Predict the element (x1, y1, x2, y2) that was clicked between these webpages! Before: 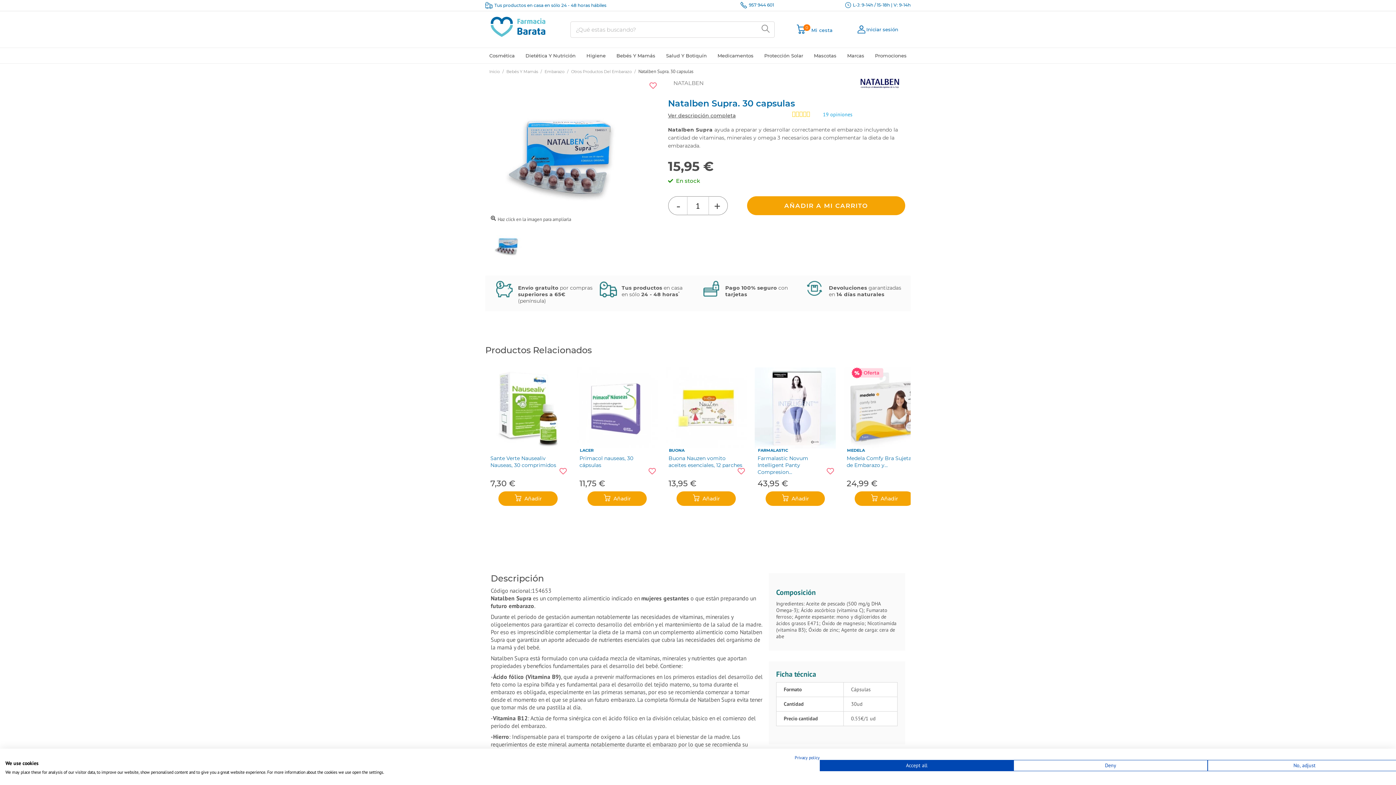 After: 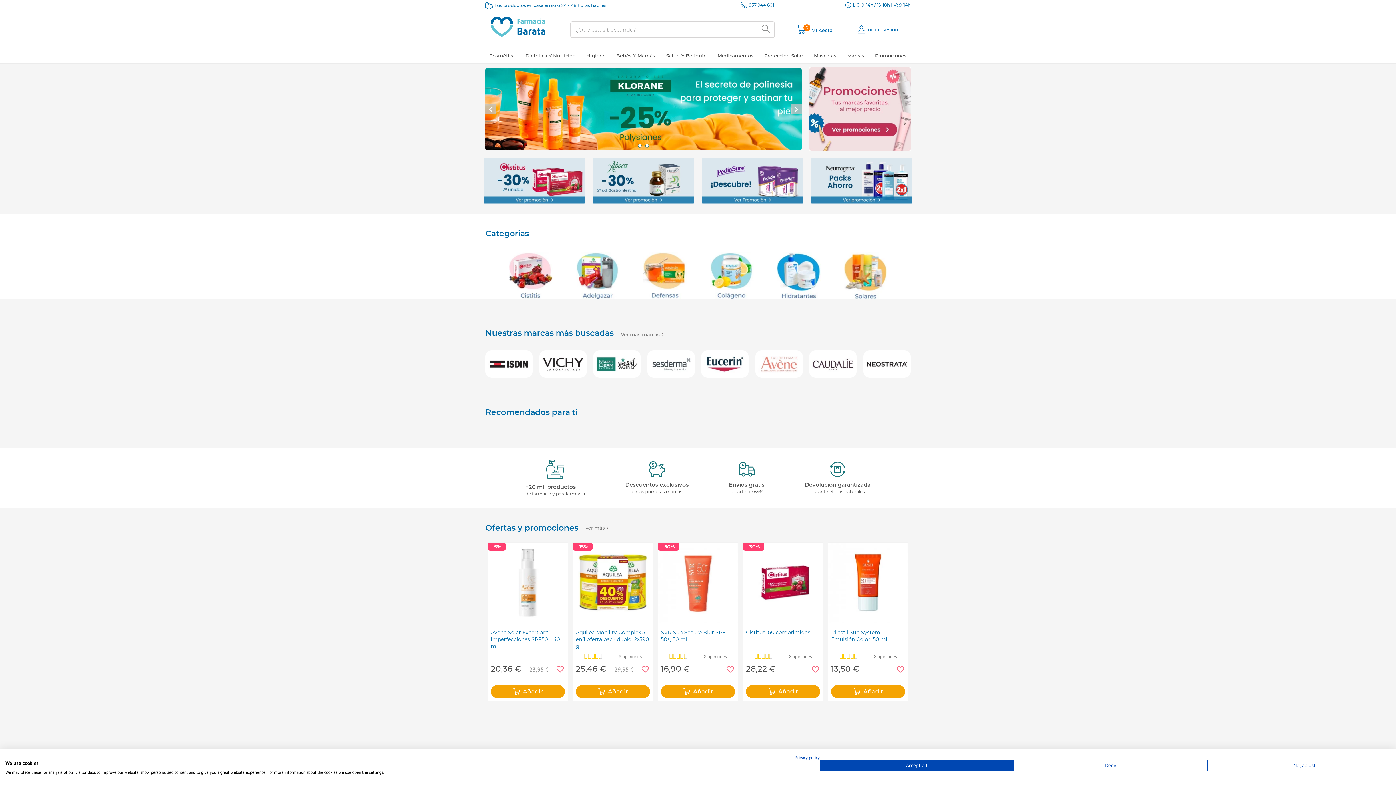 Action: label: Inicio bbox: (489, 68, 500, 74)